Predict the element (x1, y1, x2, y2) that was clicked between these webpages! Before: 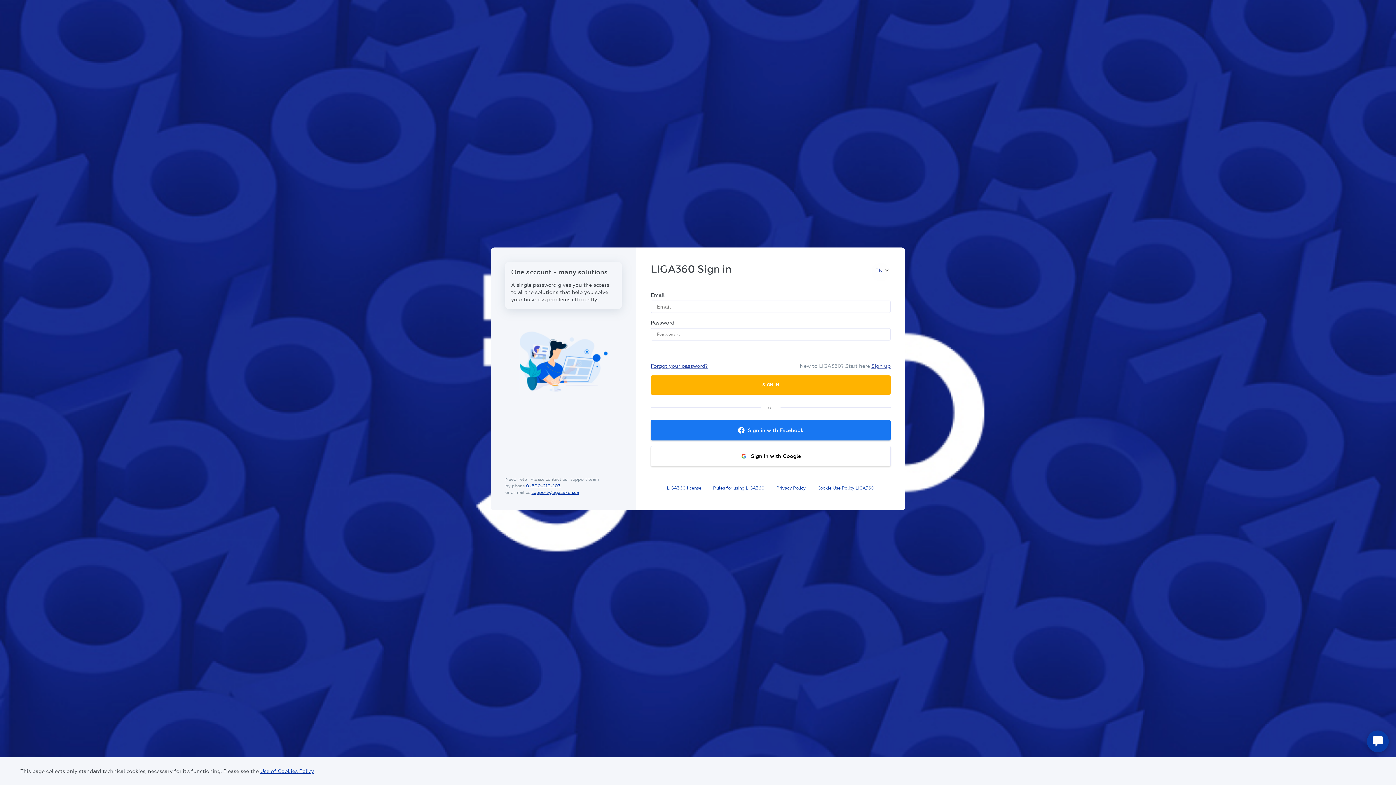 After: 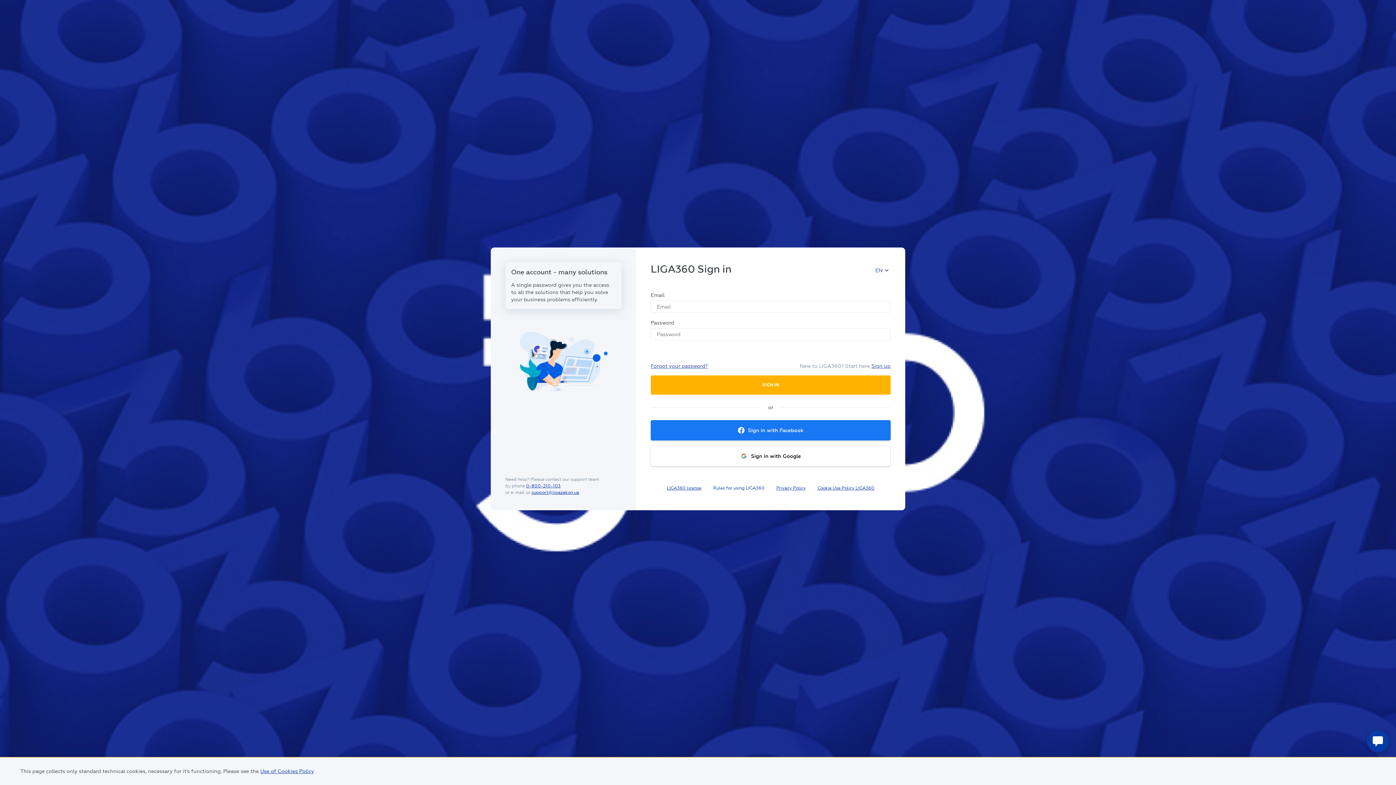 Action: bbox: (713, 485, 764, 491) label: Rules for using LIGA360